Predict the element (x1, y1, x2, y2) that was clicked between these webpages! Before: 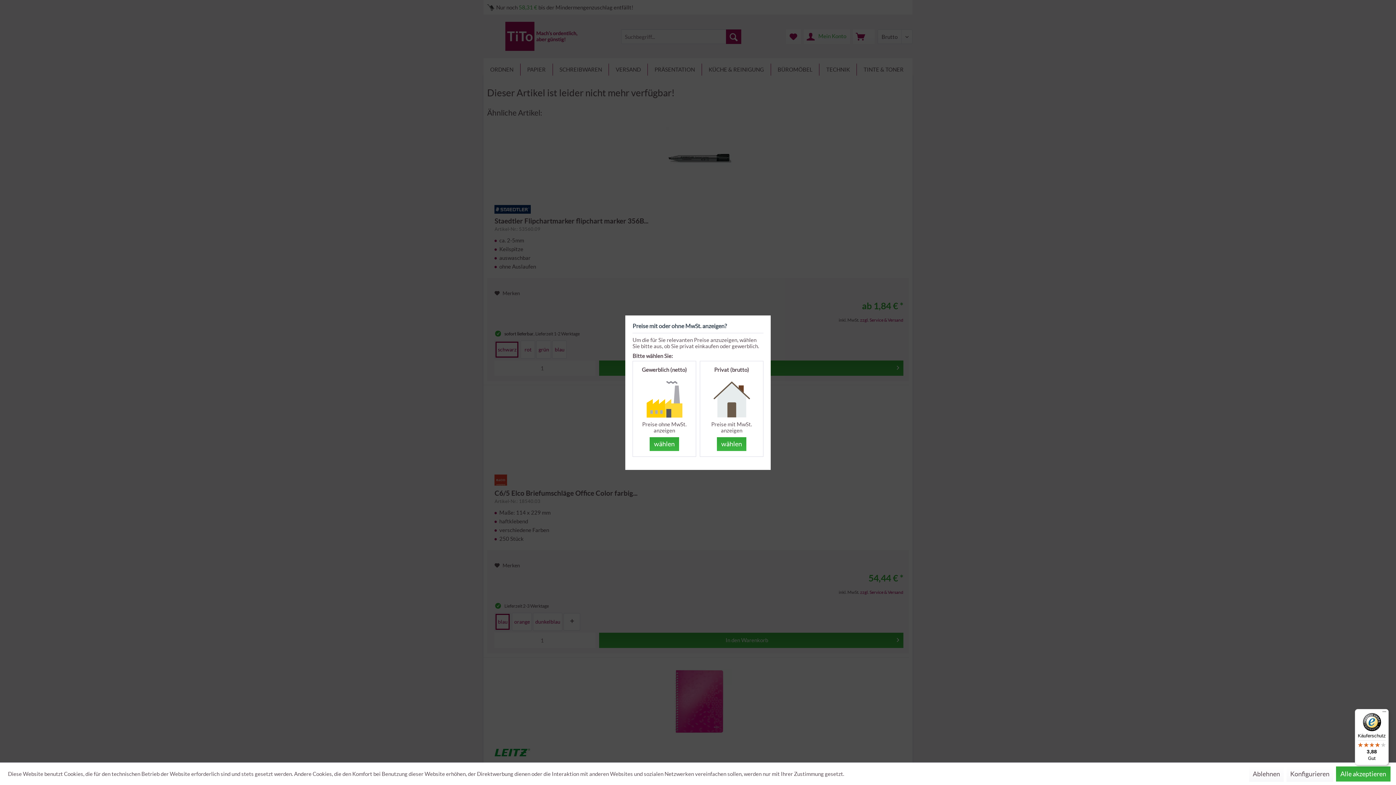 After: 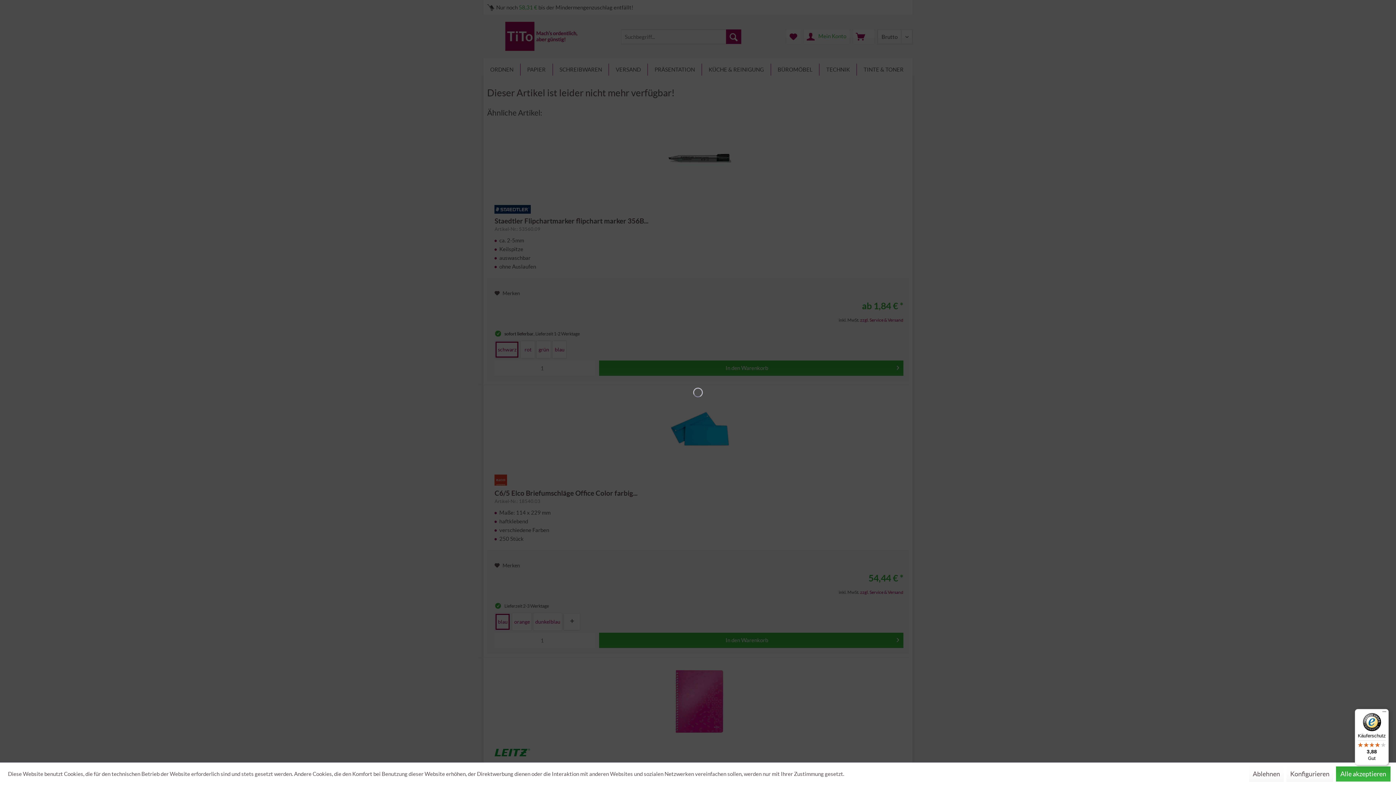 Action: bbox: (649, 437, 679, 451) label: wählen